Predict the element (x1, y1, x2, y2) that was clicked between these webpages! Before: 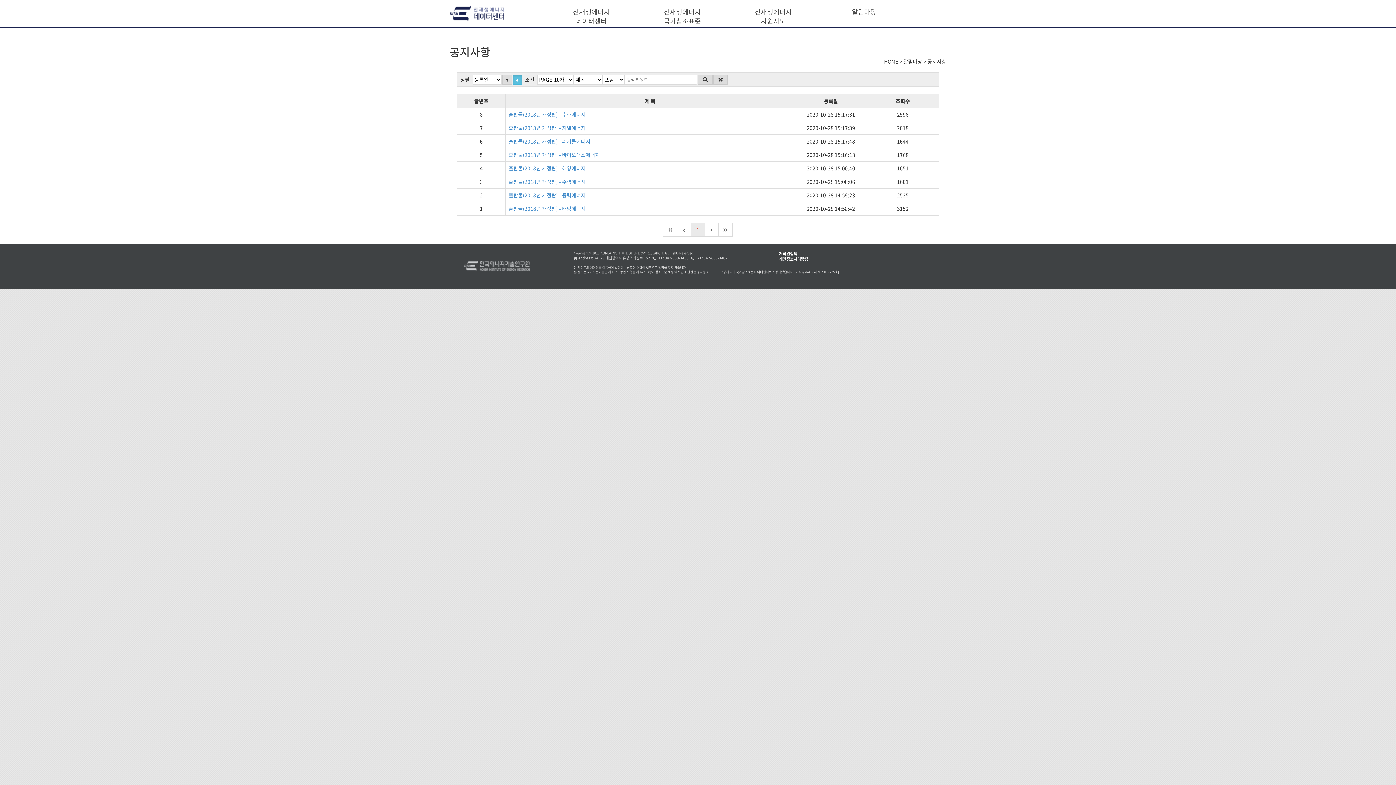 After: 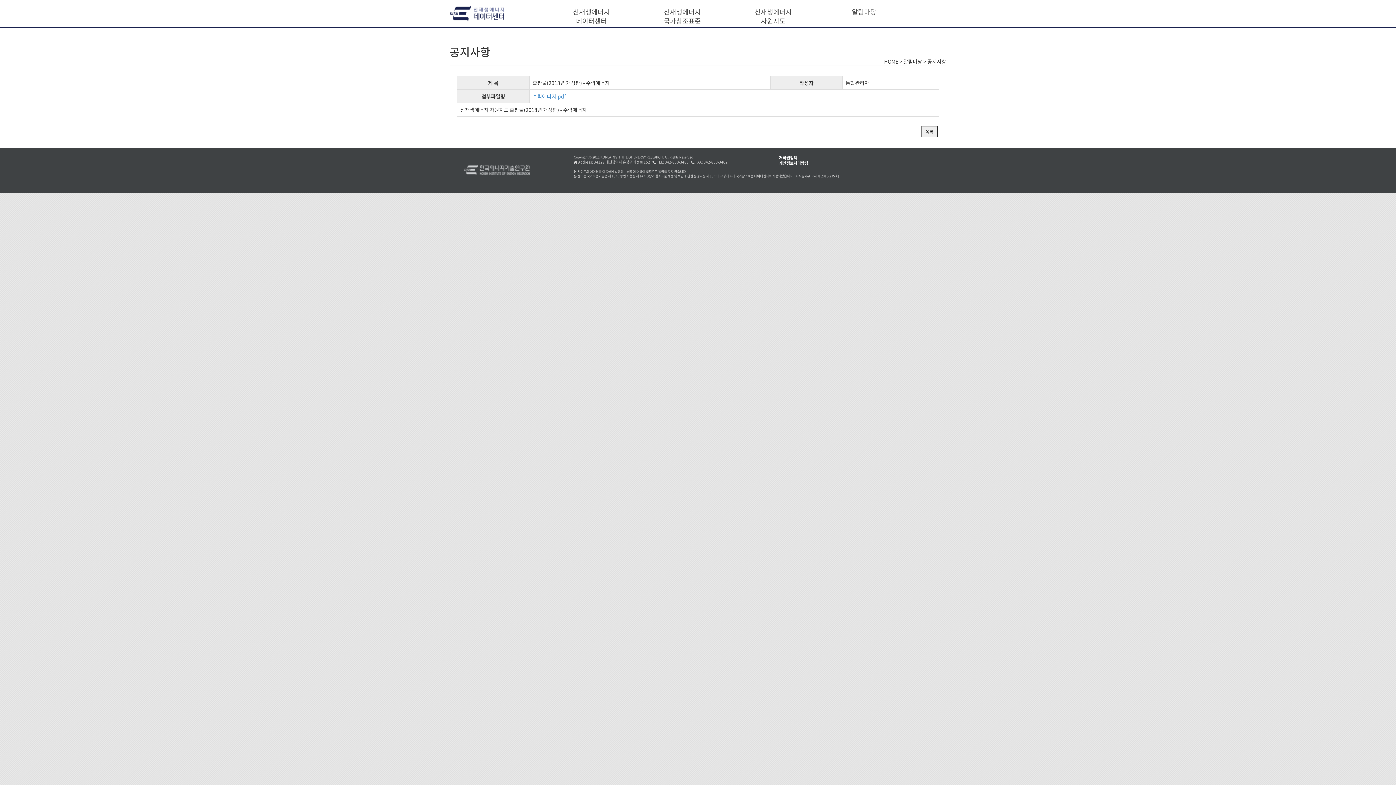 Action: label: 출판물(2018년 개정판) - 수력에너지 bbox: (508, 178, 585, 185)